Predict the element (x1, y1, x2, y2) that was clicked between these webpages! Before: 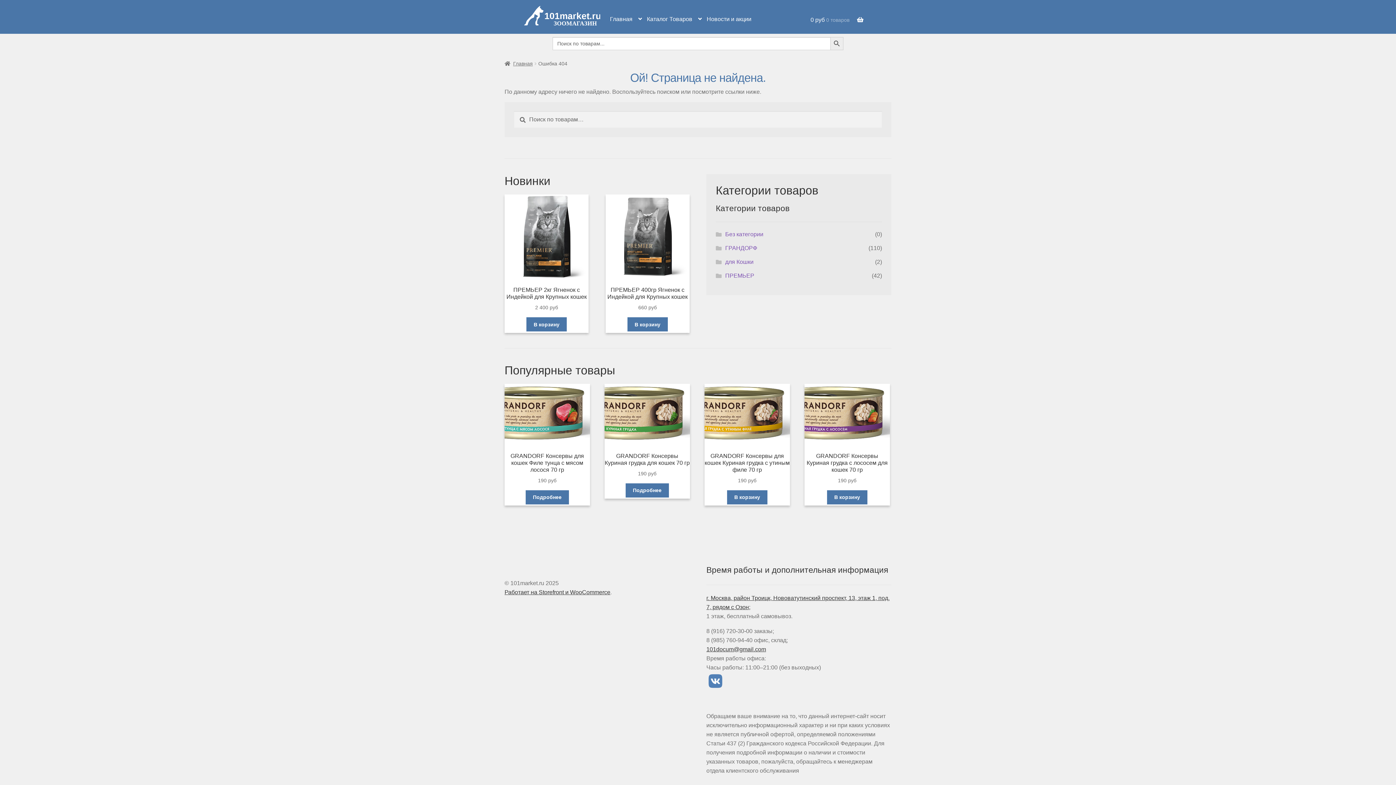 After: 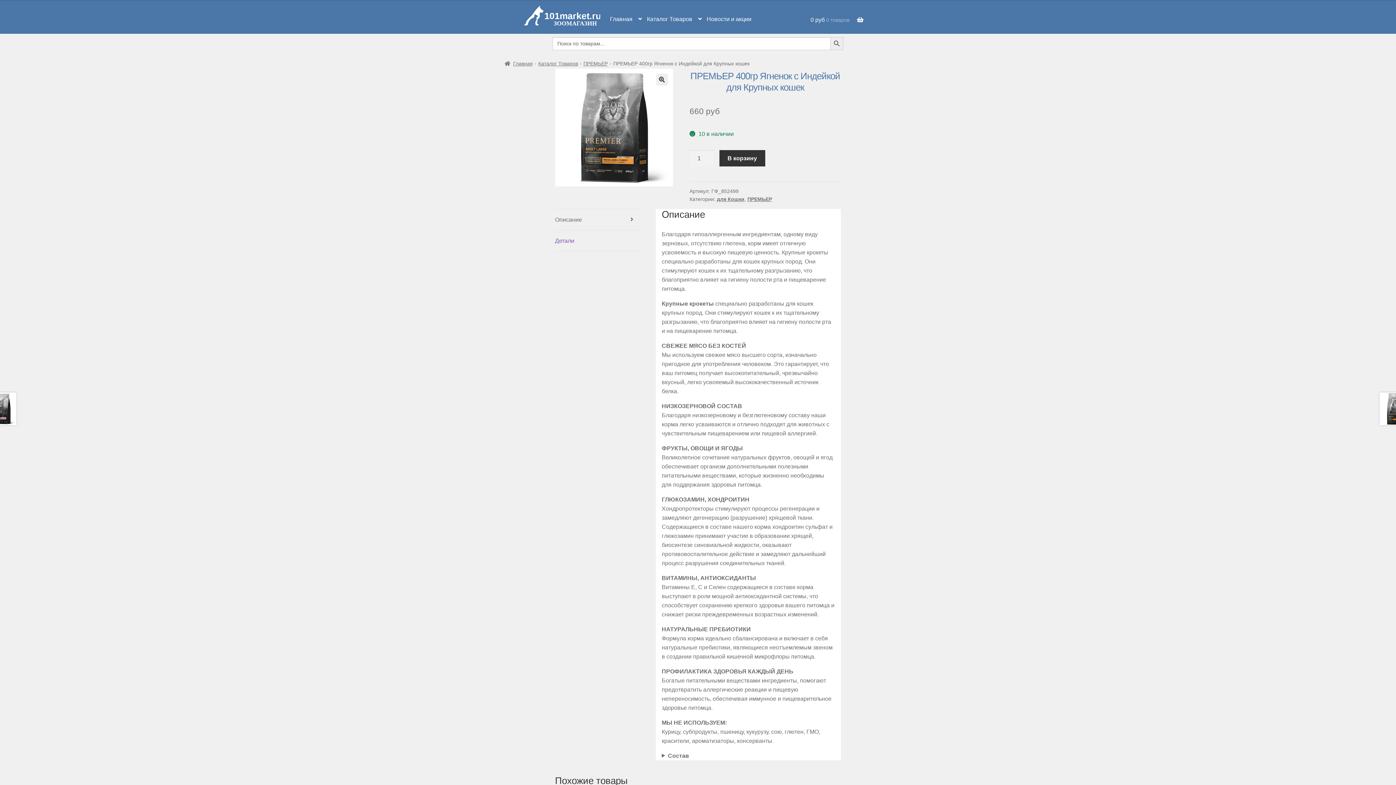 Action: label: ПРЕМЬЕР 400гр Ягненок с Индейкой для Крупных кошек
660 руб bbox: (605, 194, 689, 311)